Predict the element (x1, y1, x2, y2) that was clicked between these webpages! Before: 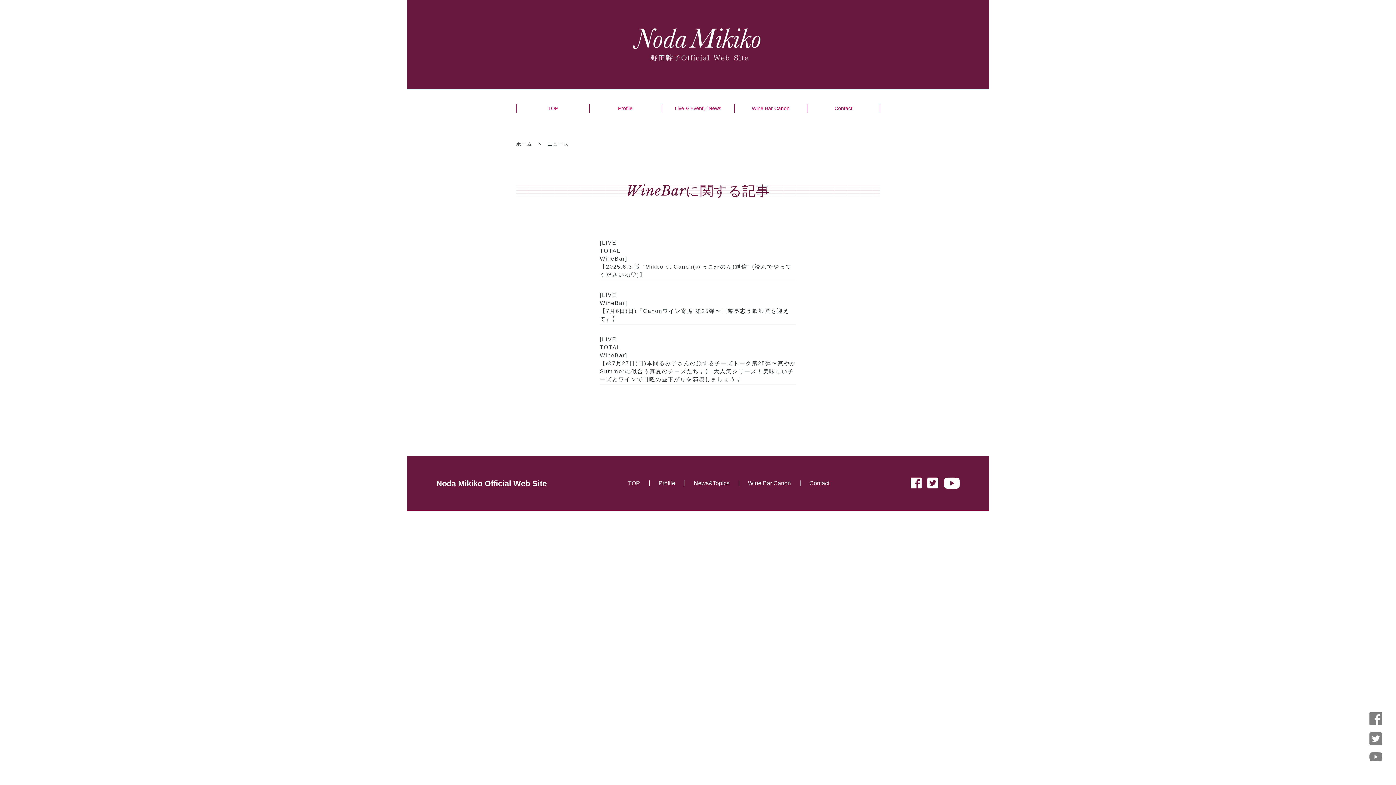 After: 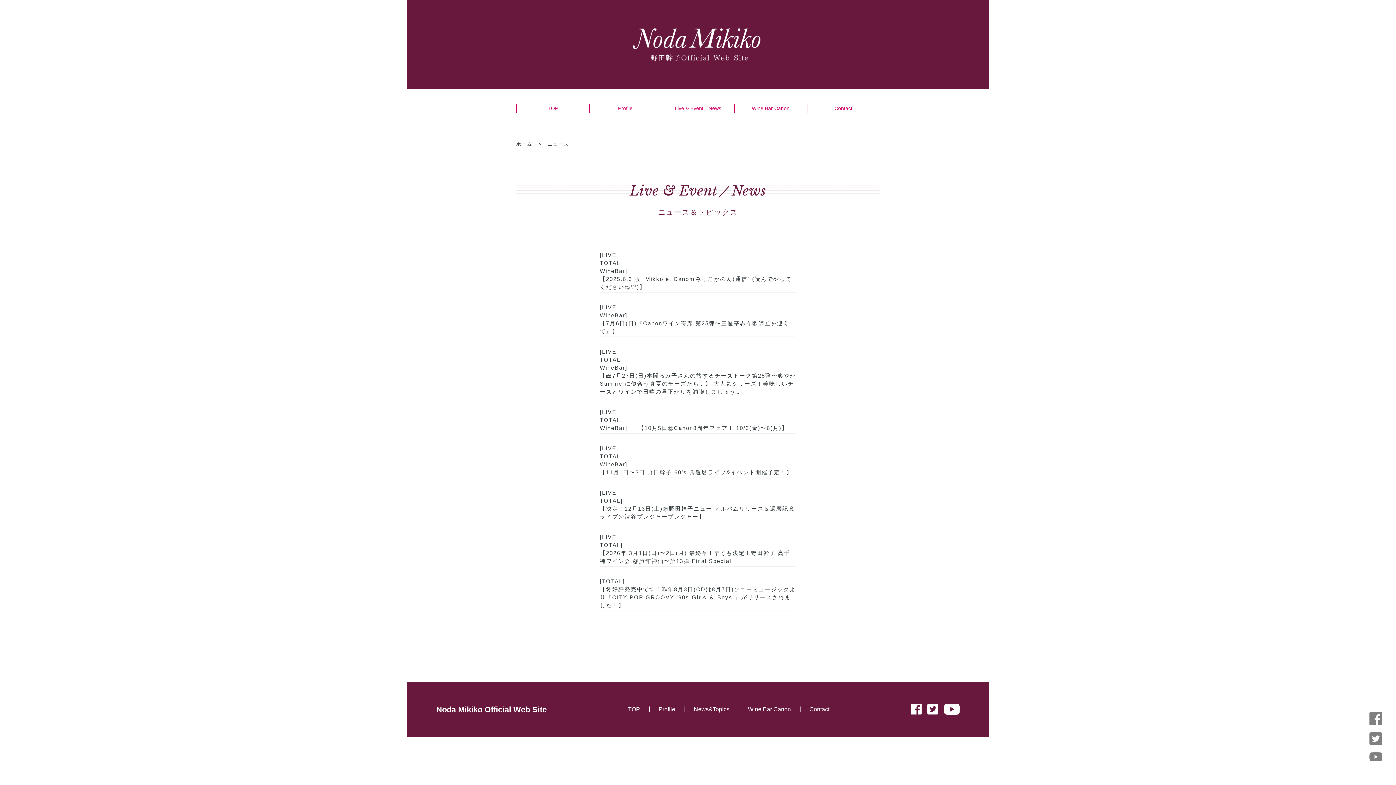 Action: bbox: (661, 104, 734, 112) label: Live & Event／News